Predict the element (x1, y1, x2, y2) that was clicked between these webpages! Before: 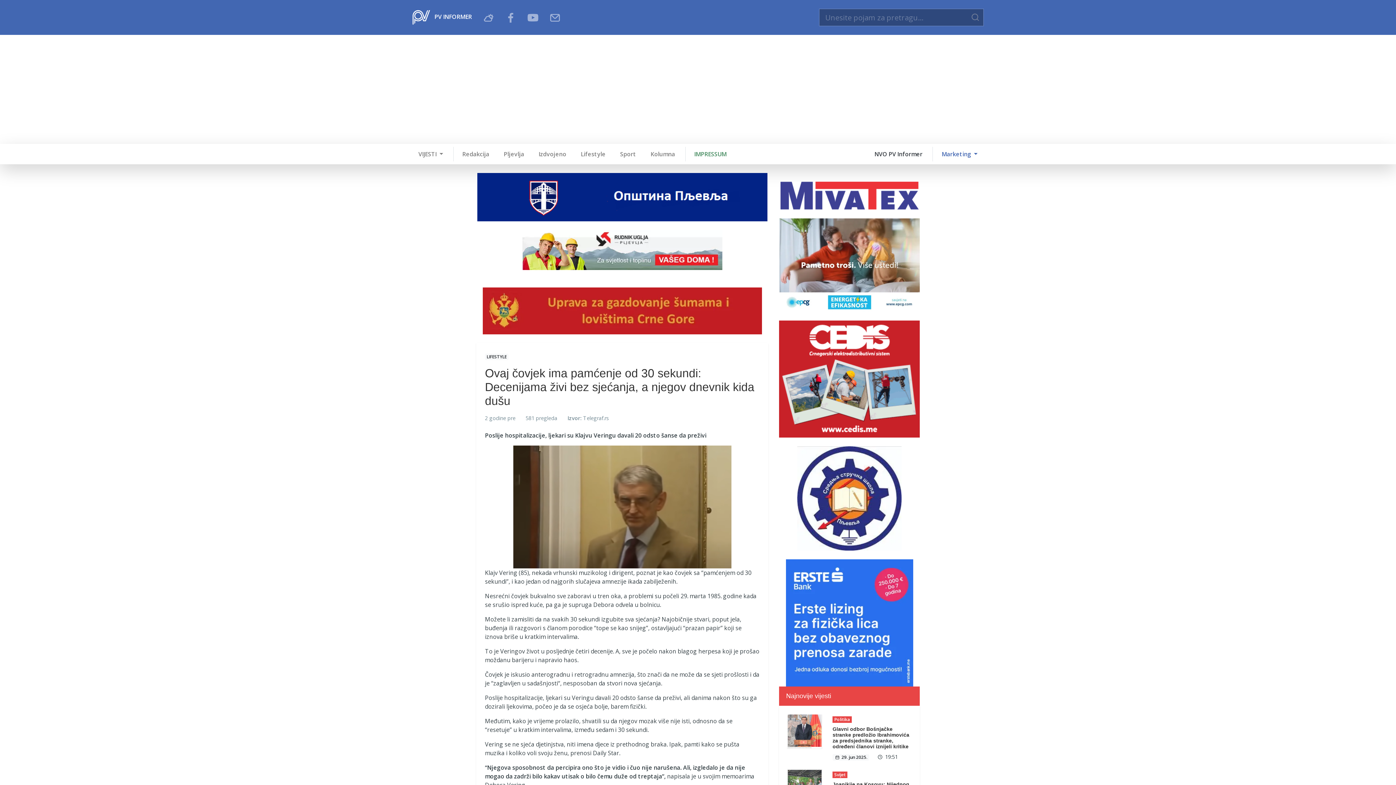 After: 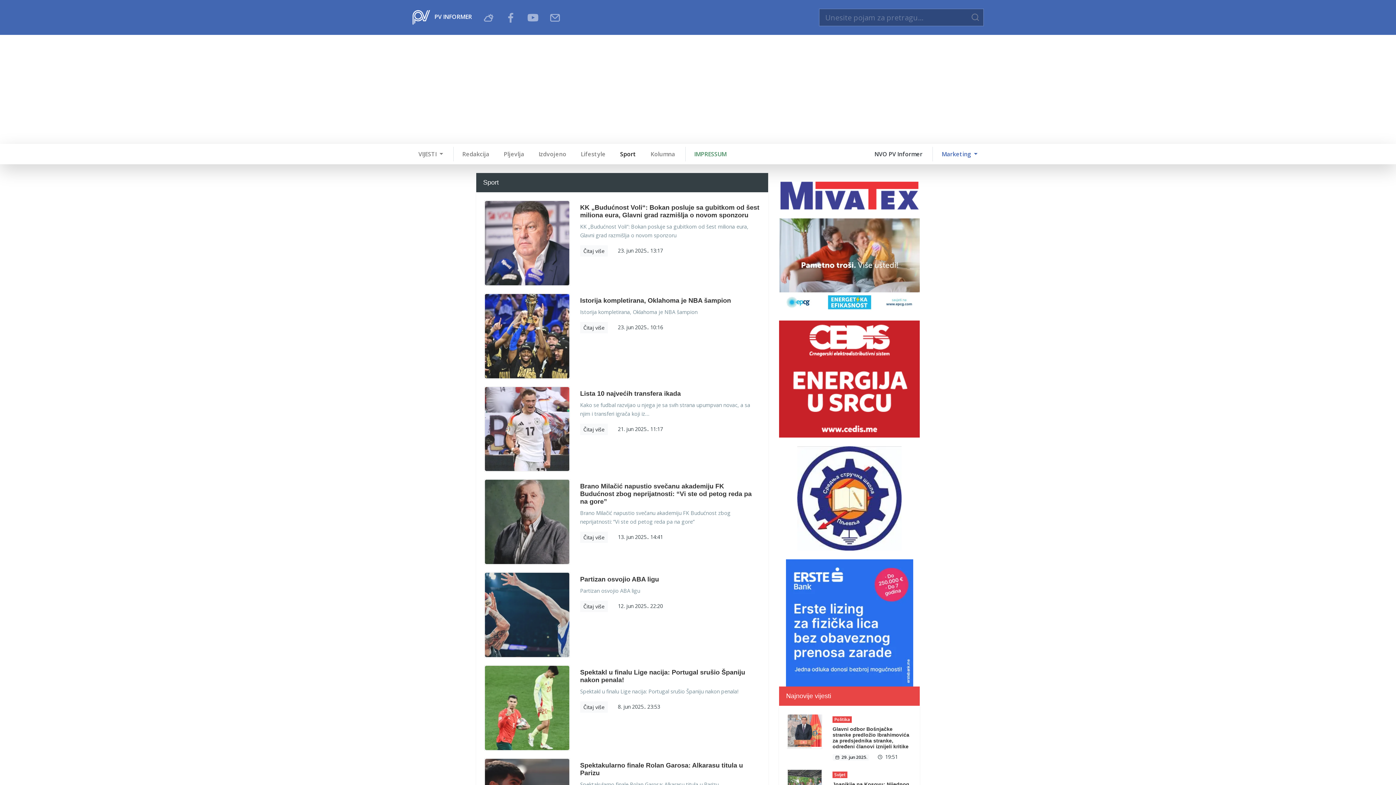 Action: label: Sport bbox: (614, 146, 642, 161)